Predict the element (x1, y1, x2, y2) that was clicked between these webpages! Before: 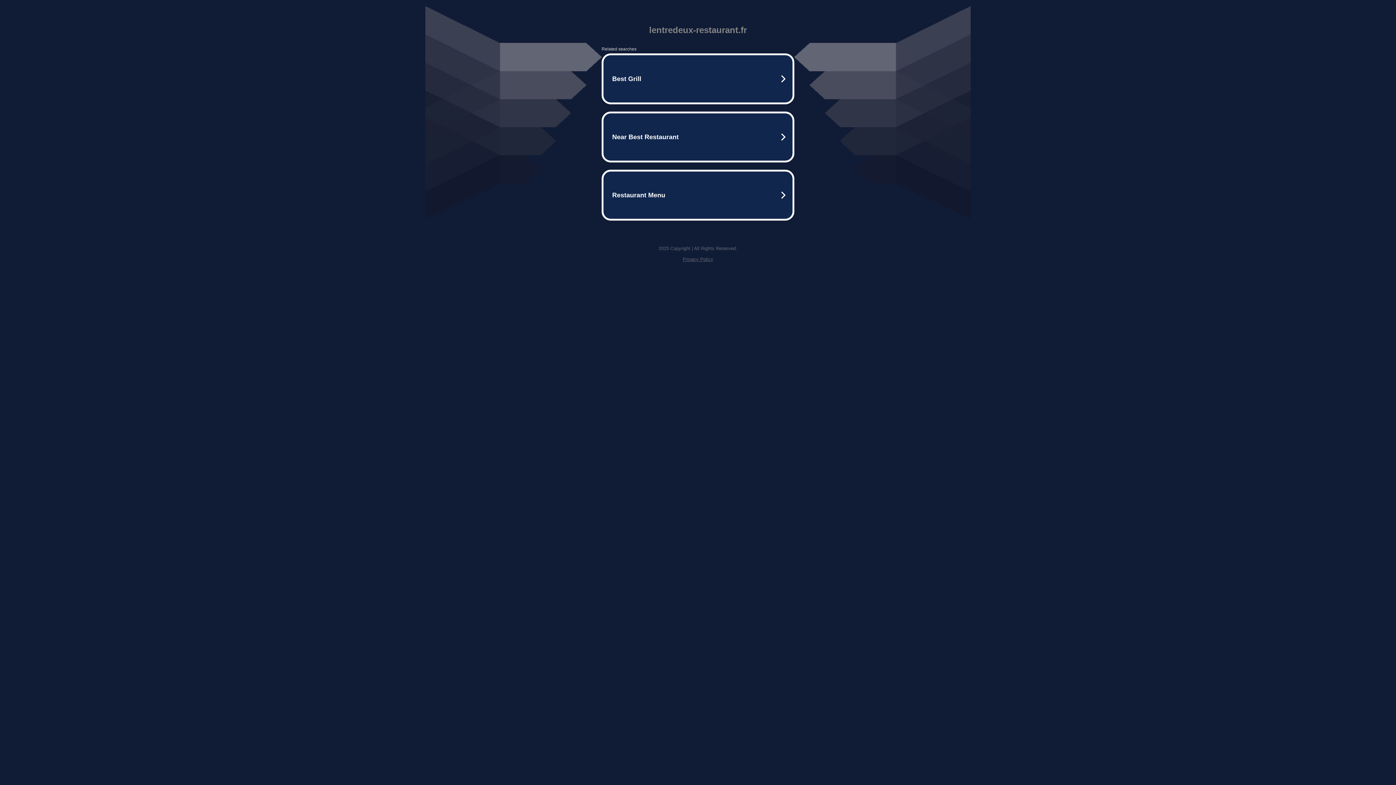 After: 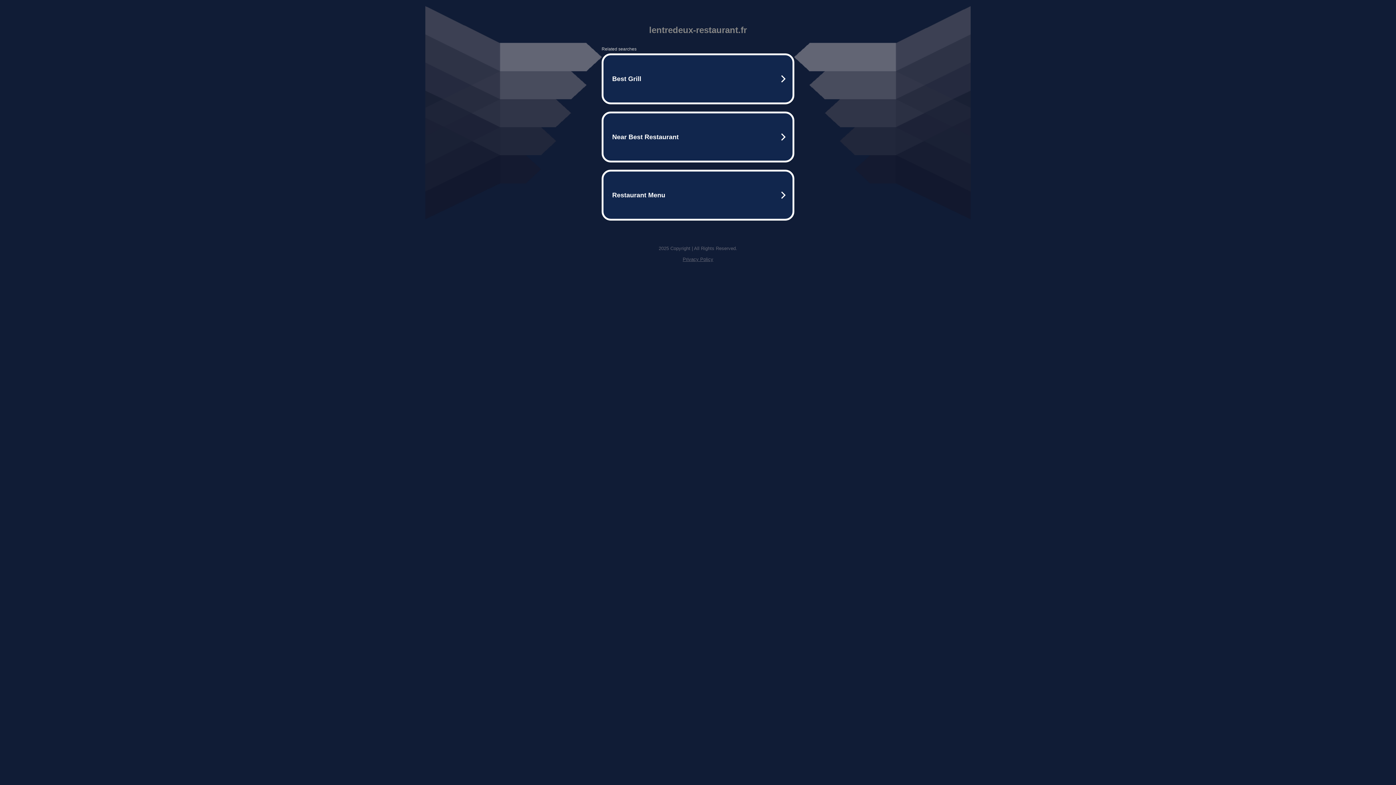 Action: bbox: (682, 256, 713, 262) label: Privacy Policy